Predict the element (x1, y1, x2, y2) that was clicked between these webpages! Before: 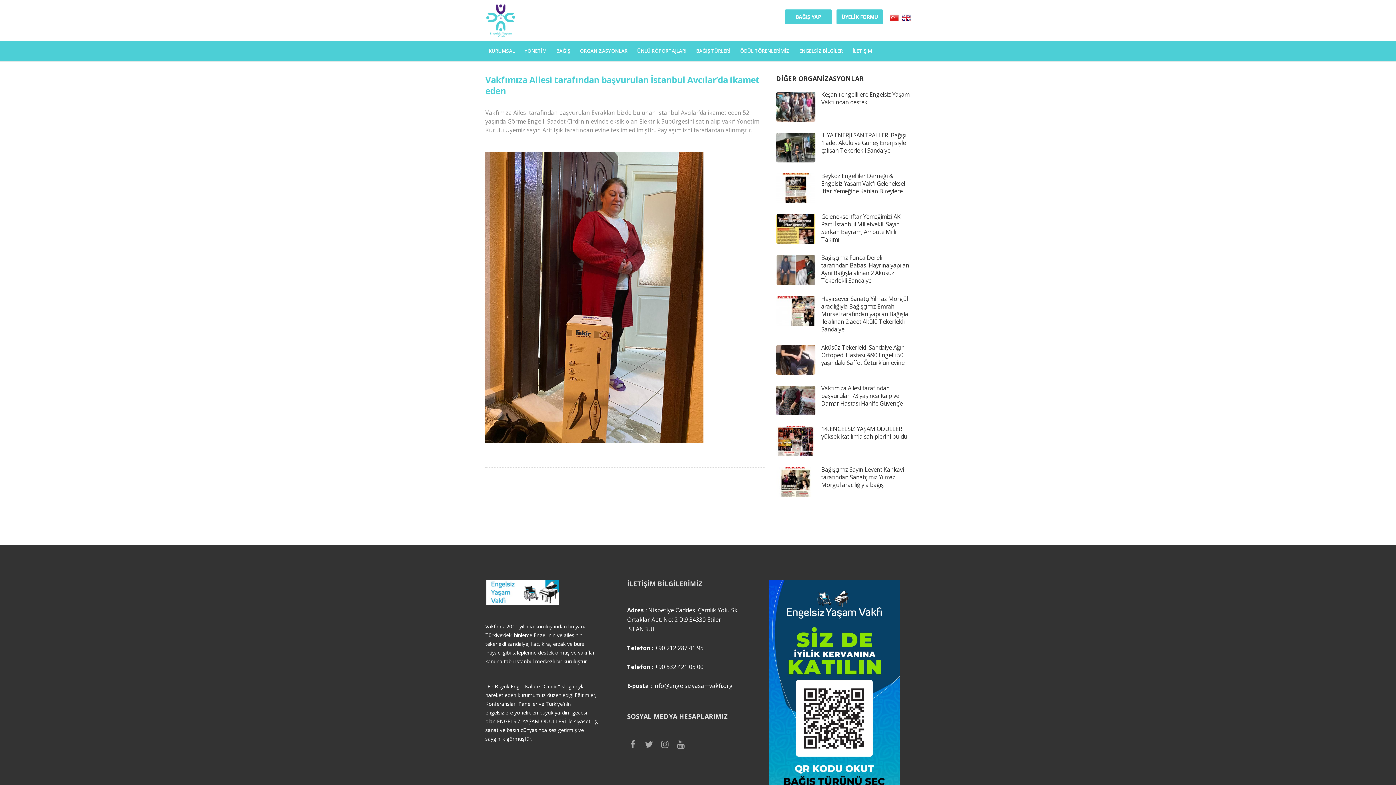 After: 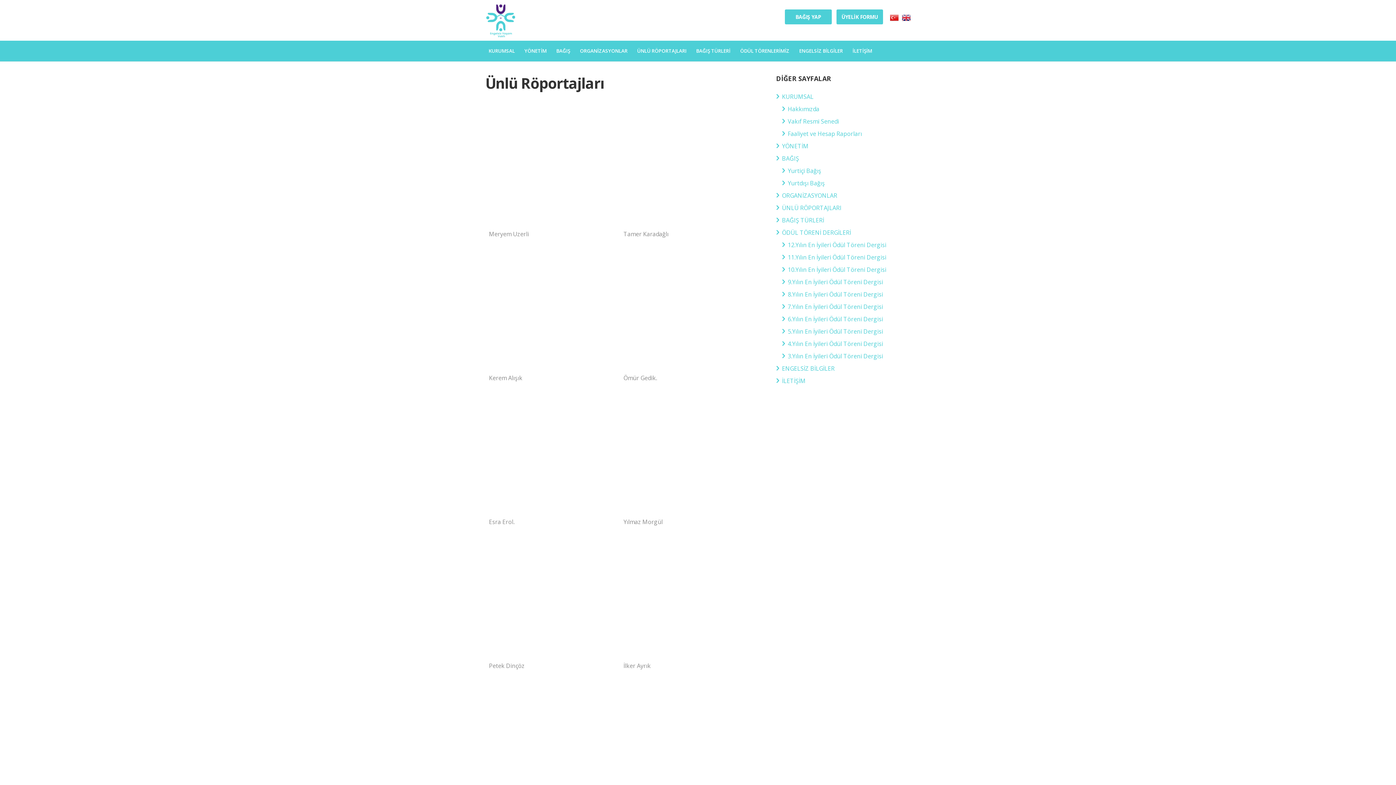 Action: label: ÜNLÜ RÖPORTAJLARI bbox: (632, 40, 691, 61)